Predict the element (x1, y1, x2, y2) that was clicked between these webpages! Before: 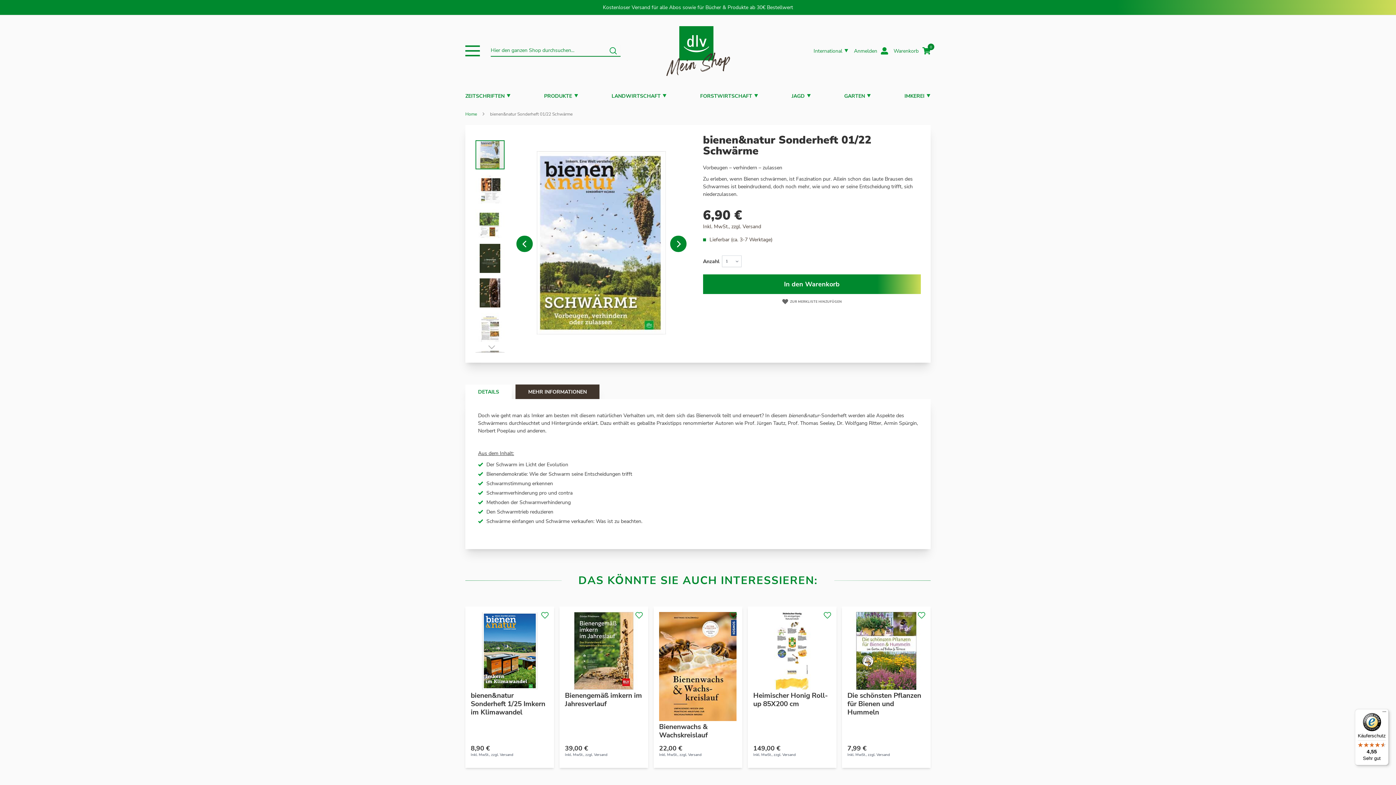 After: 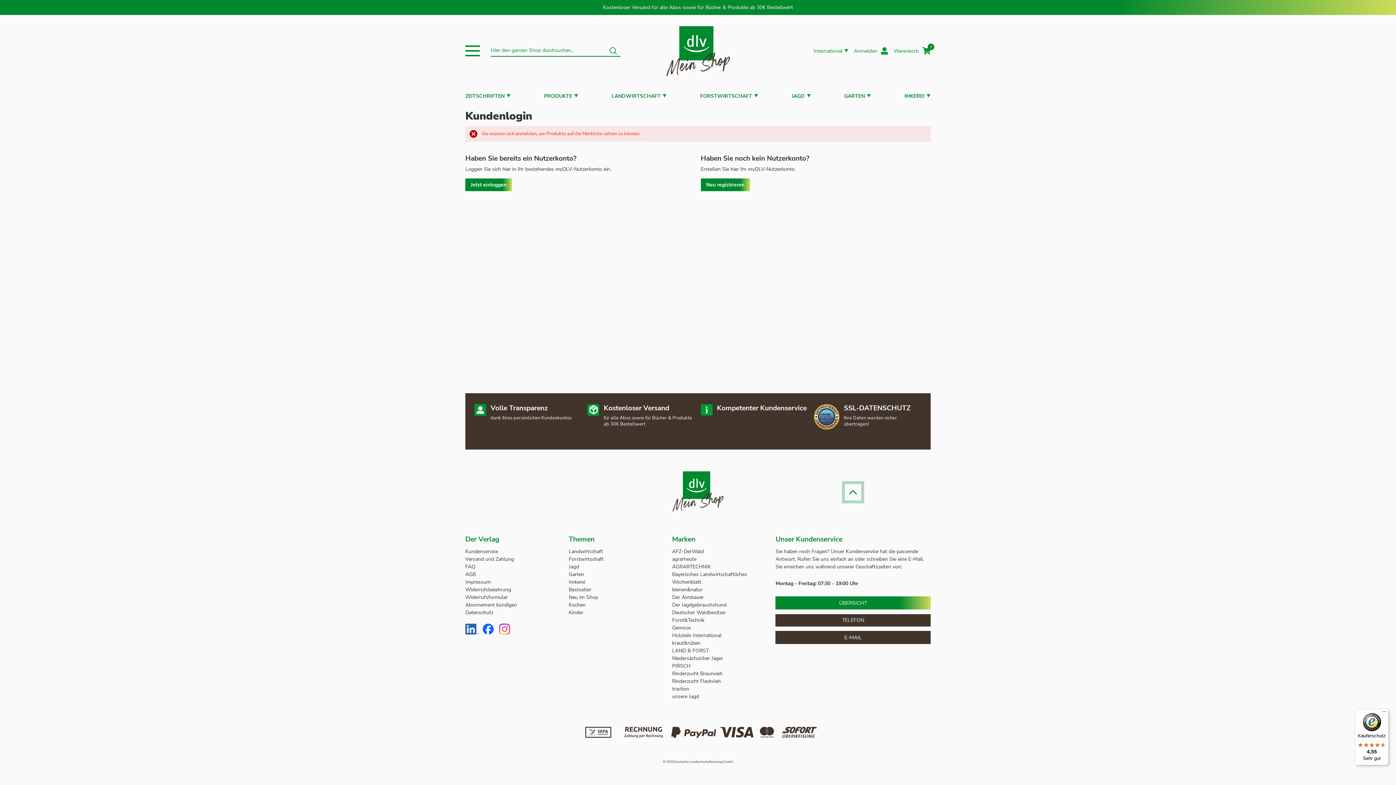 Action: label: ZUR MERKLISTE HINZUFÜGEN bbox: (781, 299, 842, 304)